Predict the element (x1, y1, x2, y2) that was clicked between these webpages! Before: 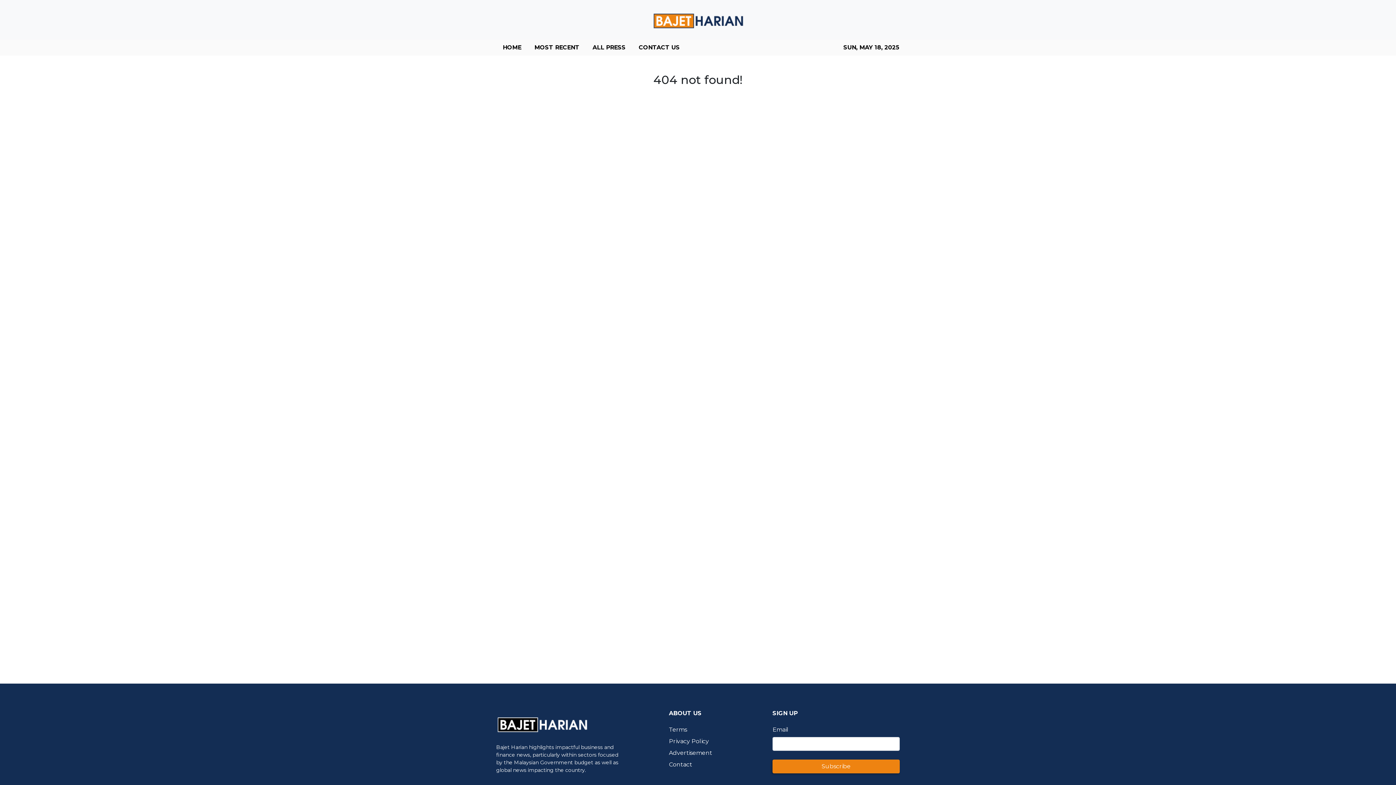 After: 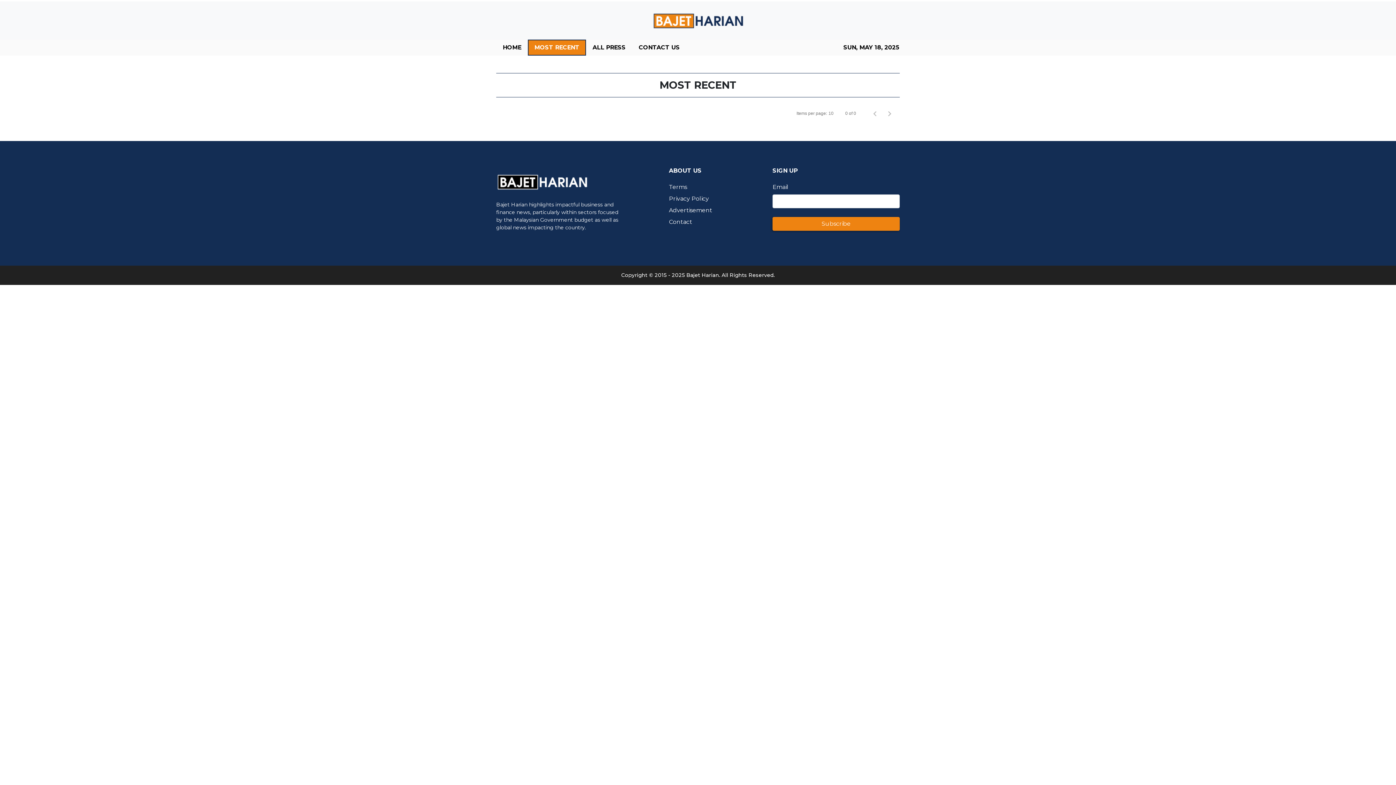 Action: label: MOST RECENT bbox: (528, 39, 586, 55)